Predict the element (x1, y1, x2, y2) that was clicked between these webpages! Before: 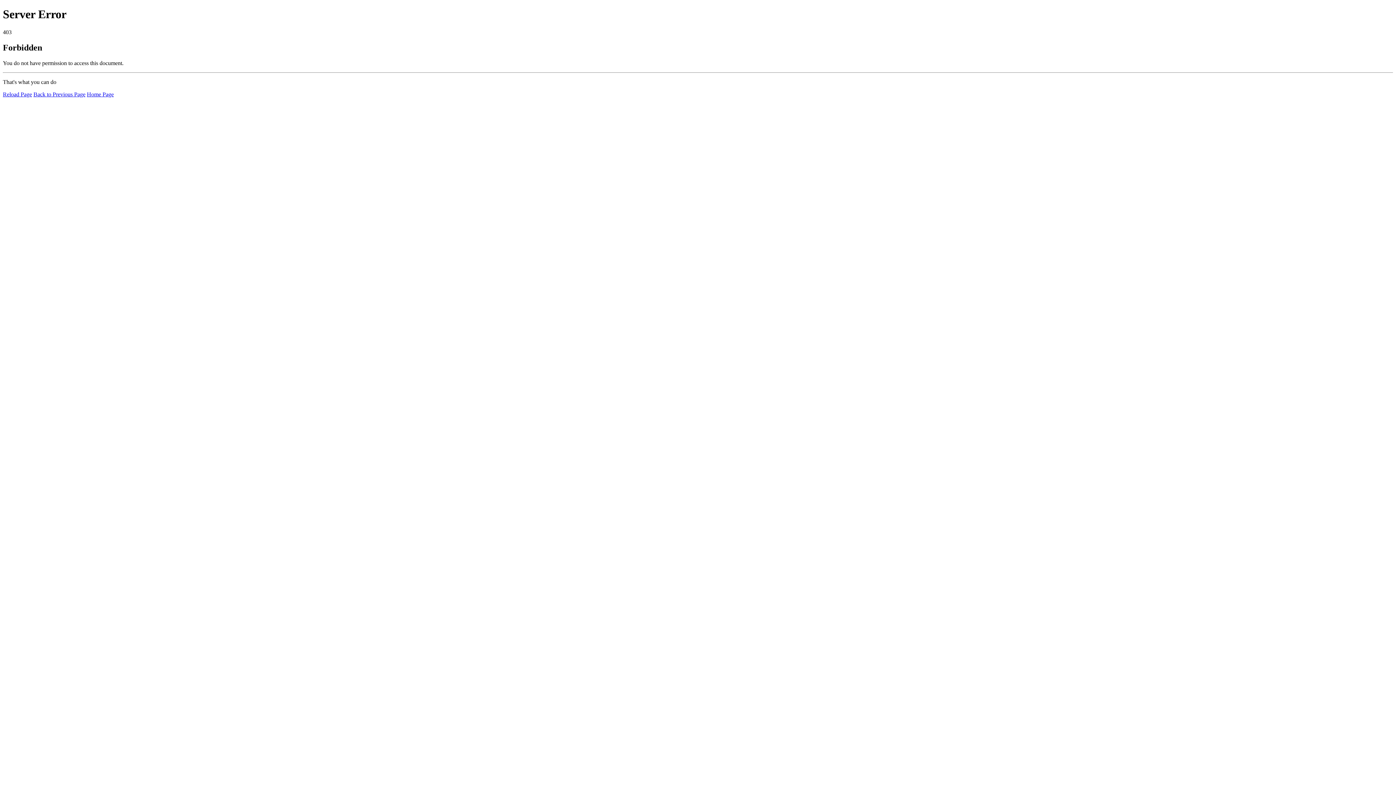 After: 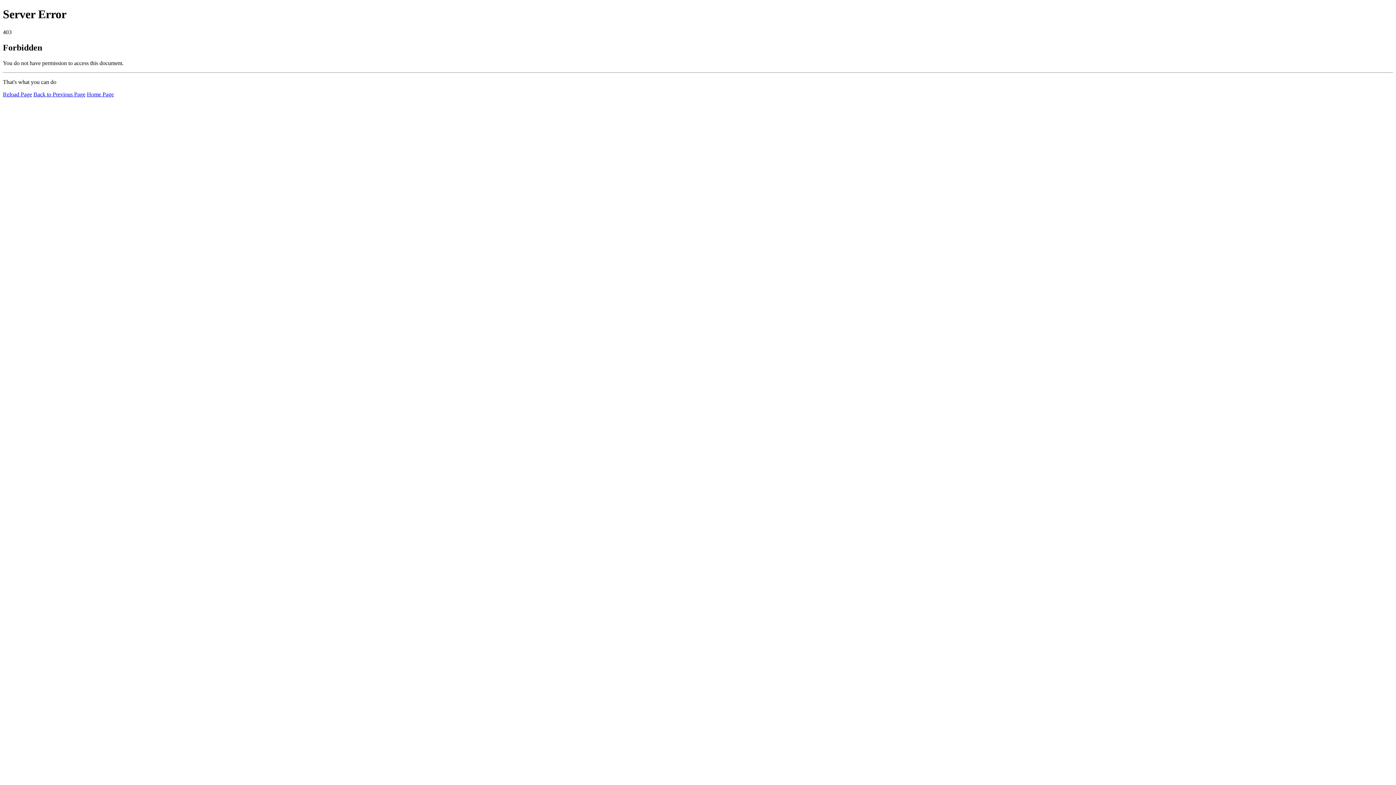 Action: bbox: (2, 91, 32, 97) label: Reload Page